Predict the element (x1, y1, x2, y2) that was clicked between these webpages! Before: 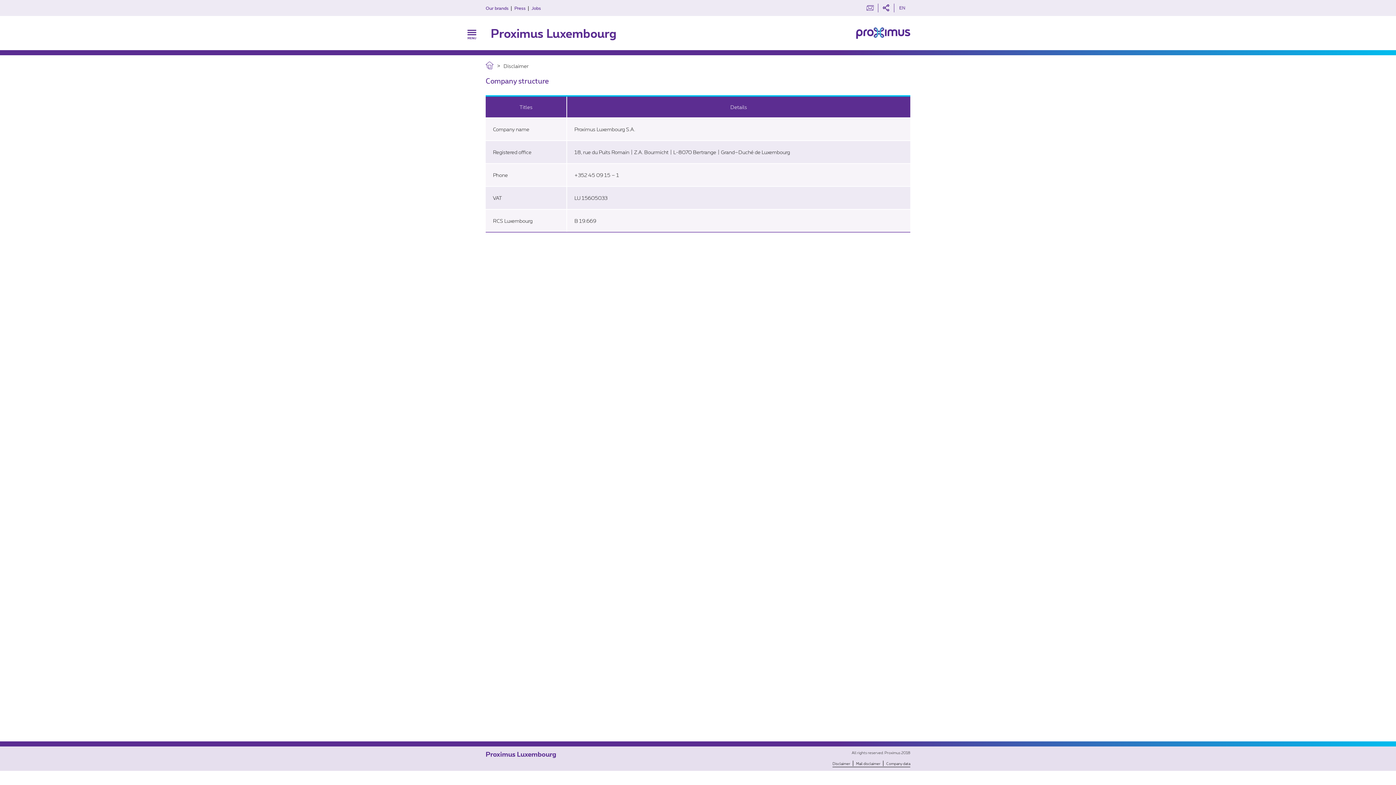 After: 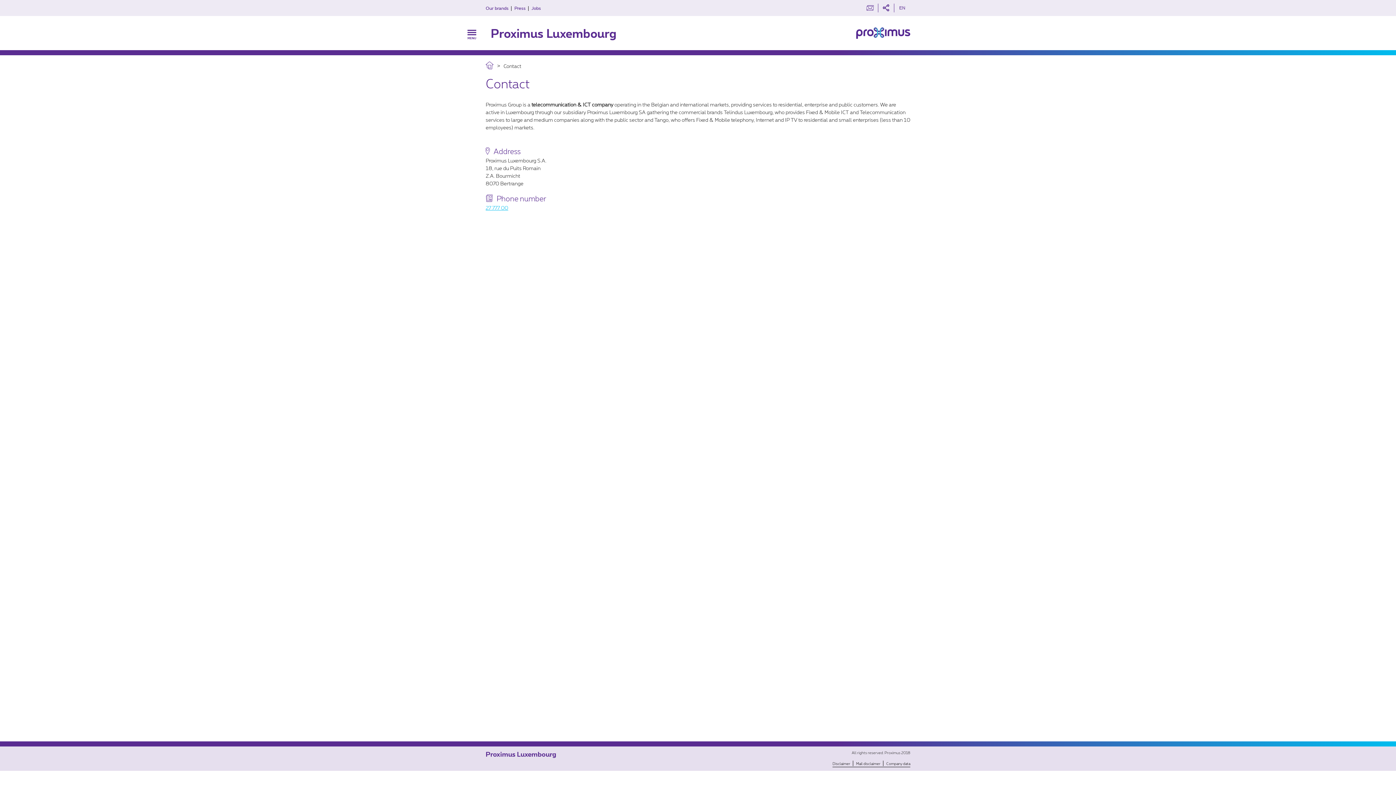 Action: label: Company data bbox: (886, 761, 910, 766)